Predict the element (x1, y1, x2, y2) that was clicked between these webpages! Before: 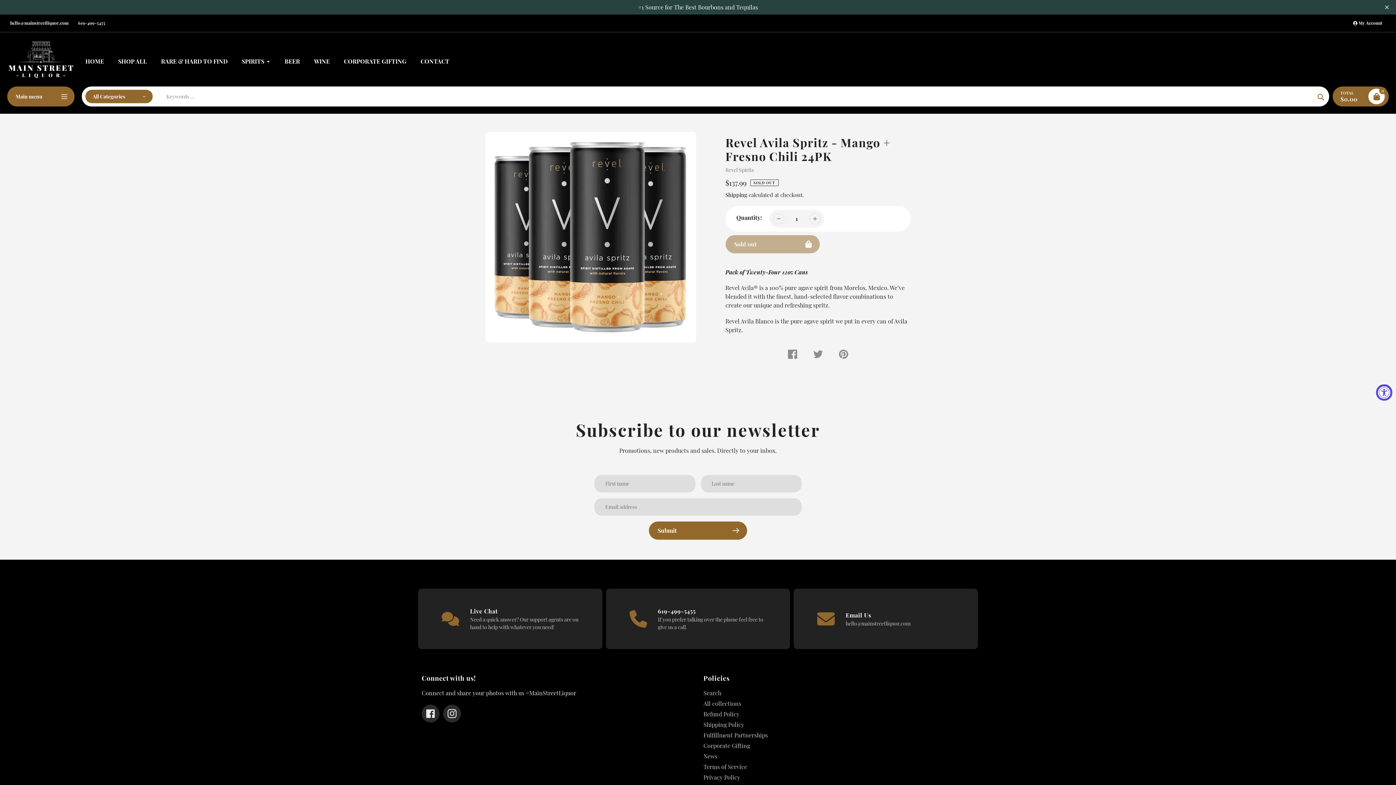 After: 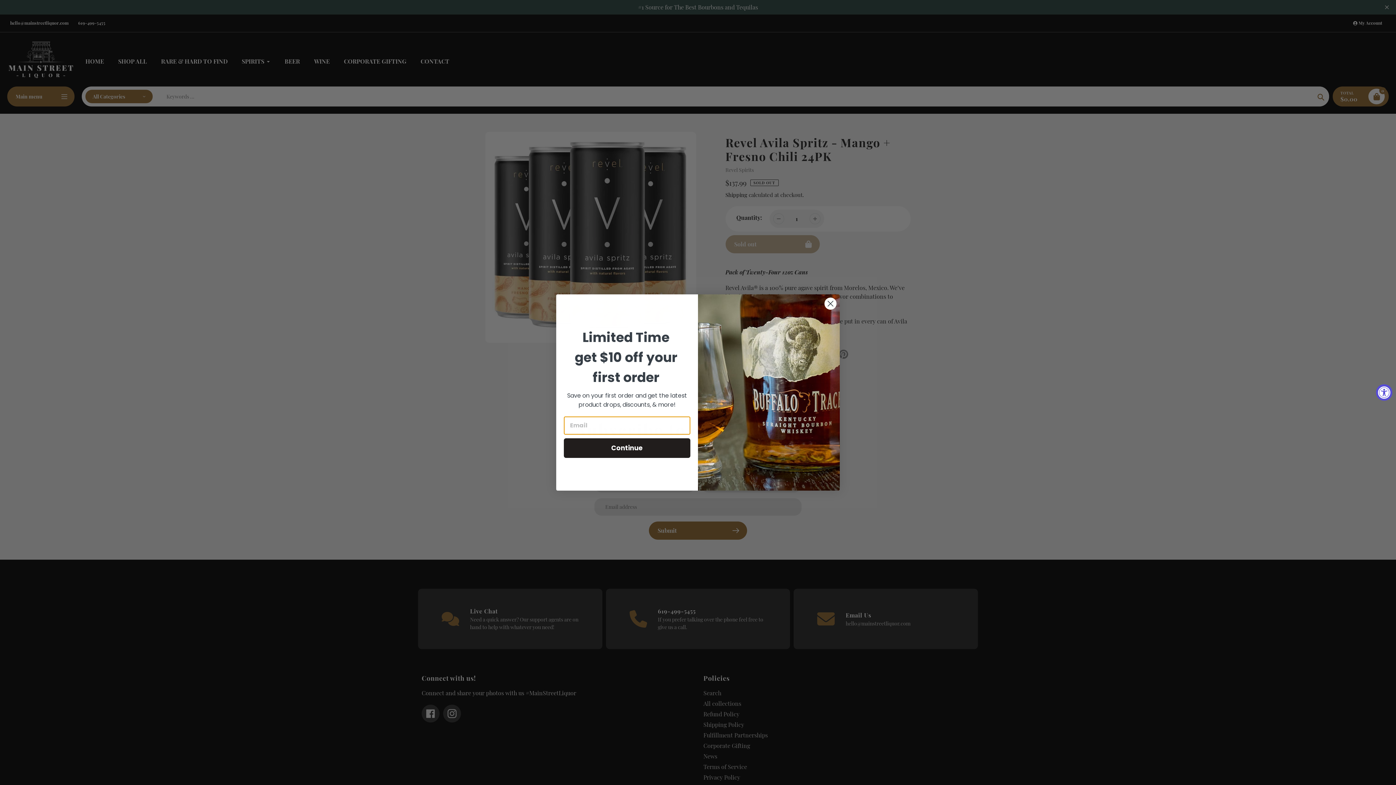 Action: bbox: (241, 56, 270, 65) label: SPIRITS